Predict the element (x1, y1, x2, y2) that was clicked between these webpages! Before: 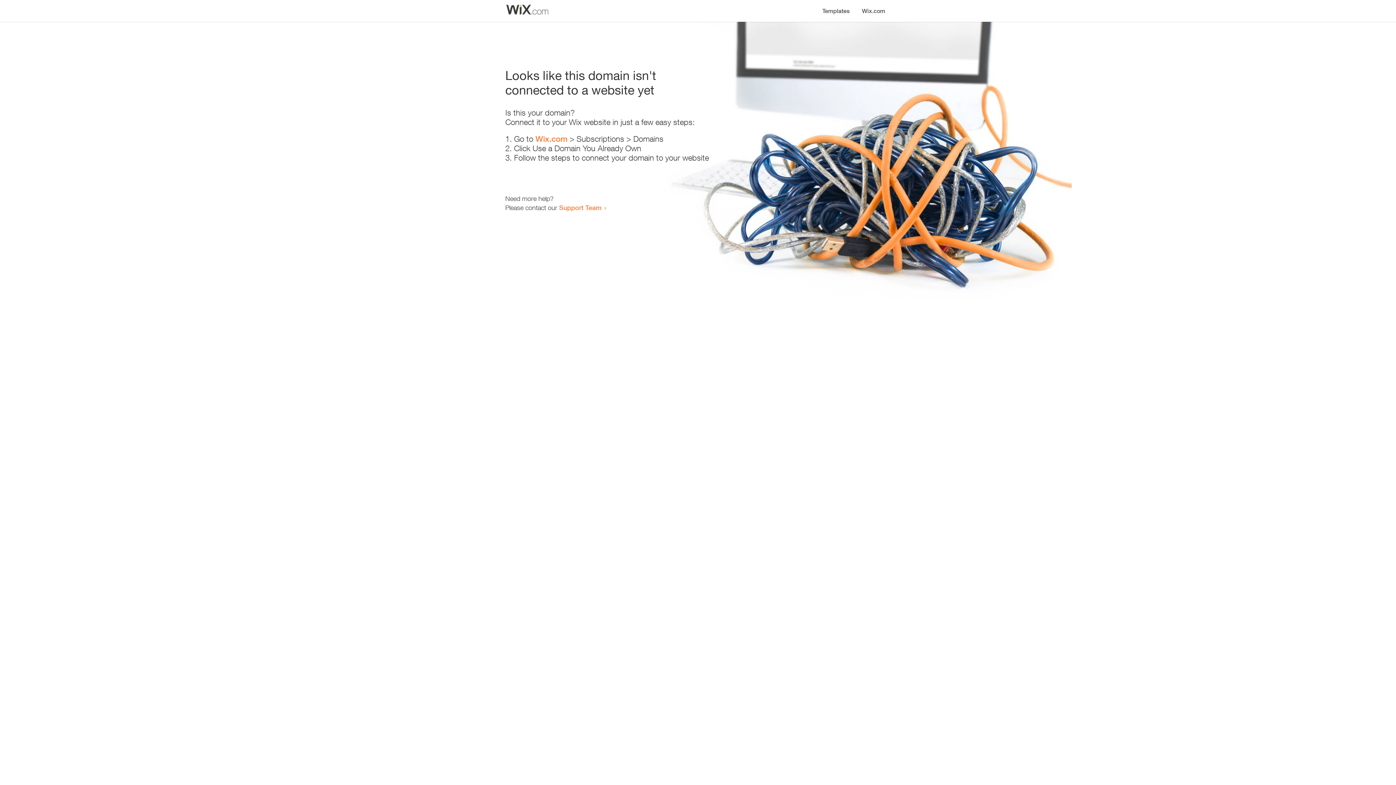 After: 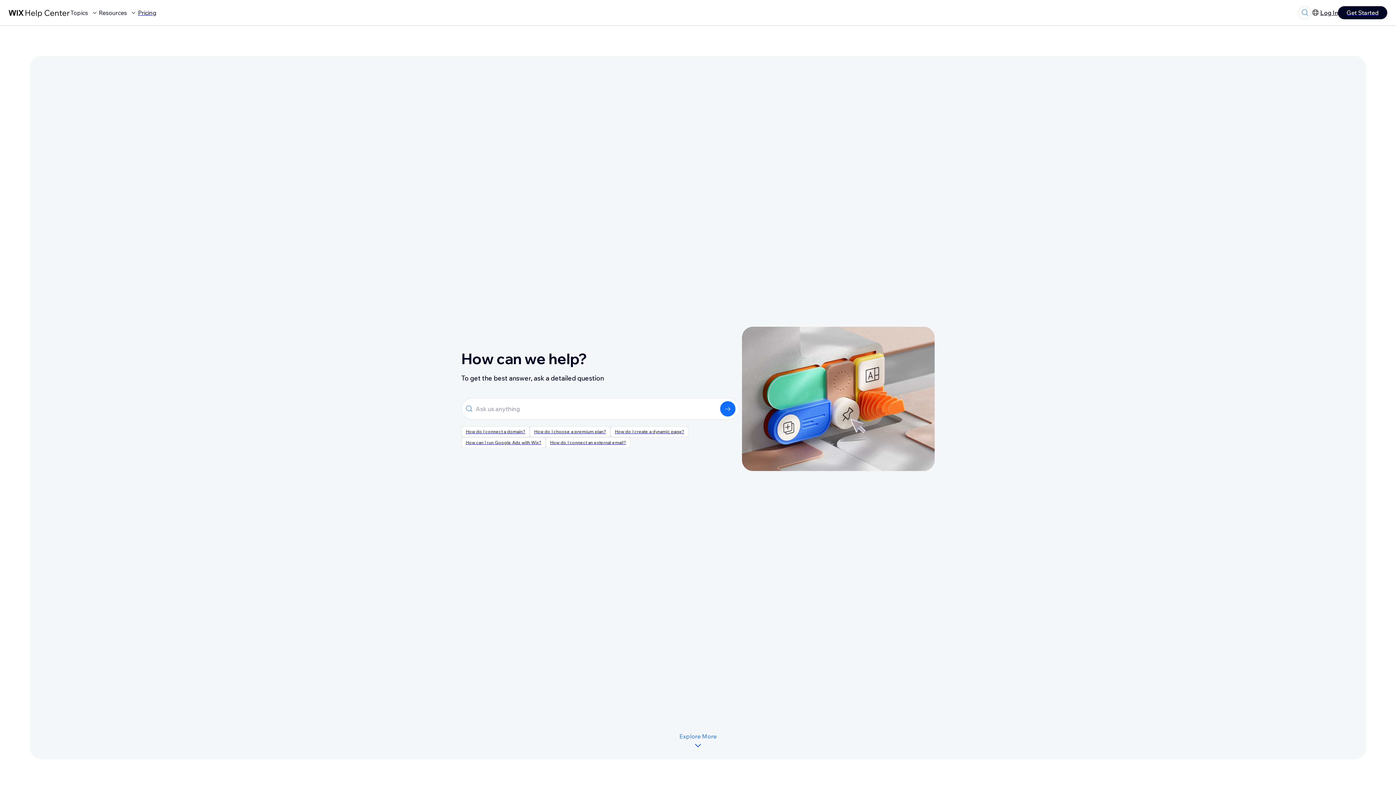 Action: label: Support Team bbox: (559, 203, 601, 211)